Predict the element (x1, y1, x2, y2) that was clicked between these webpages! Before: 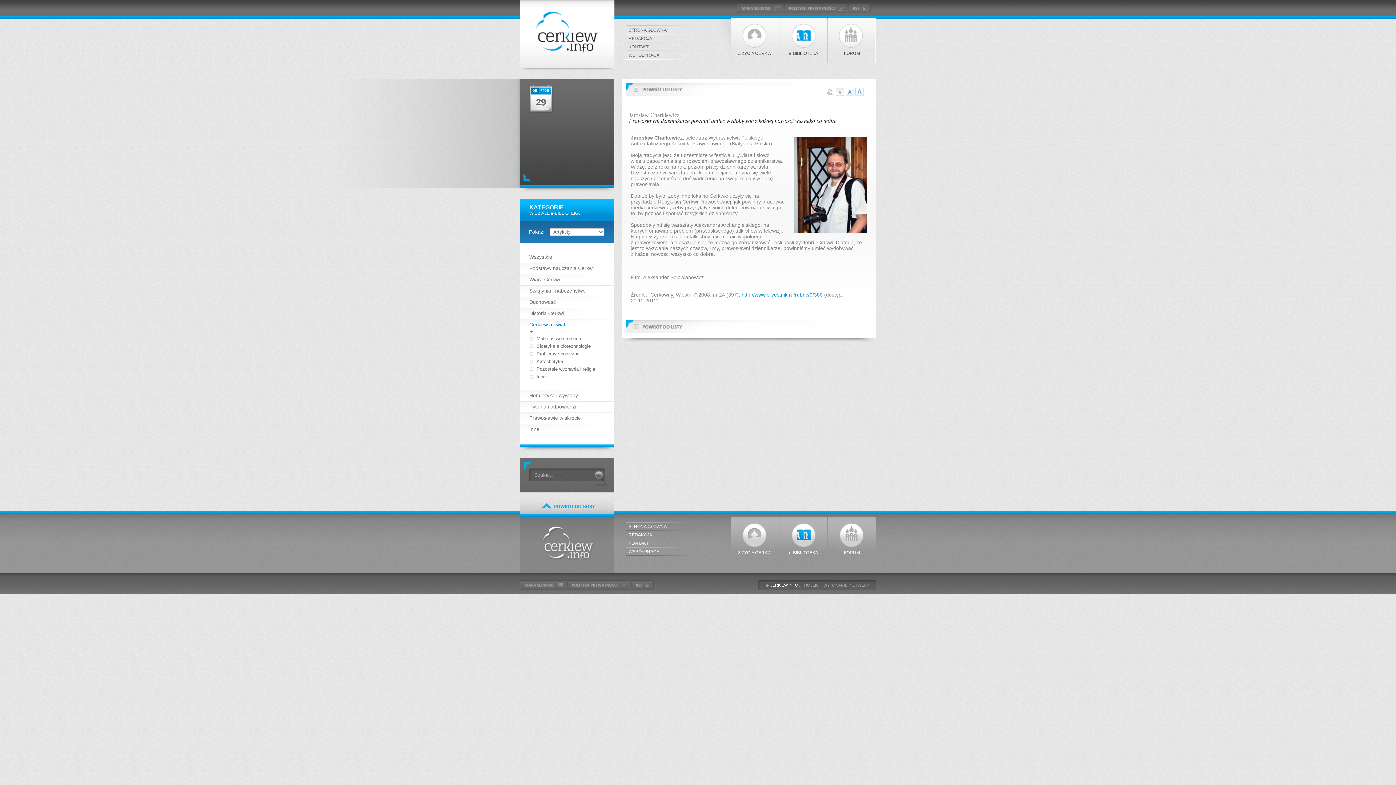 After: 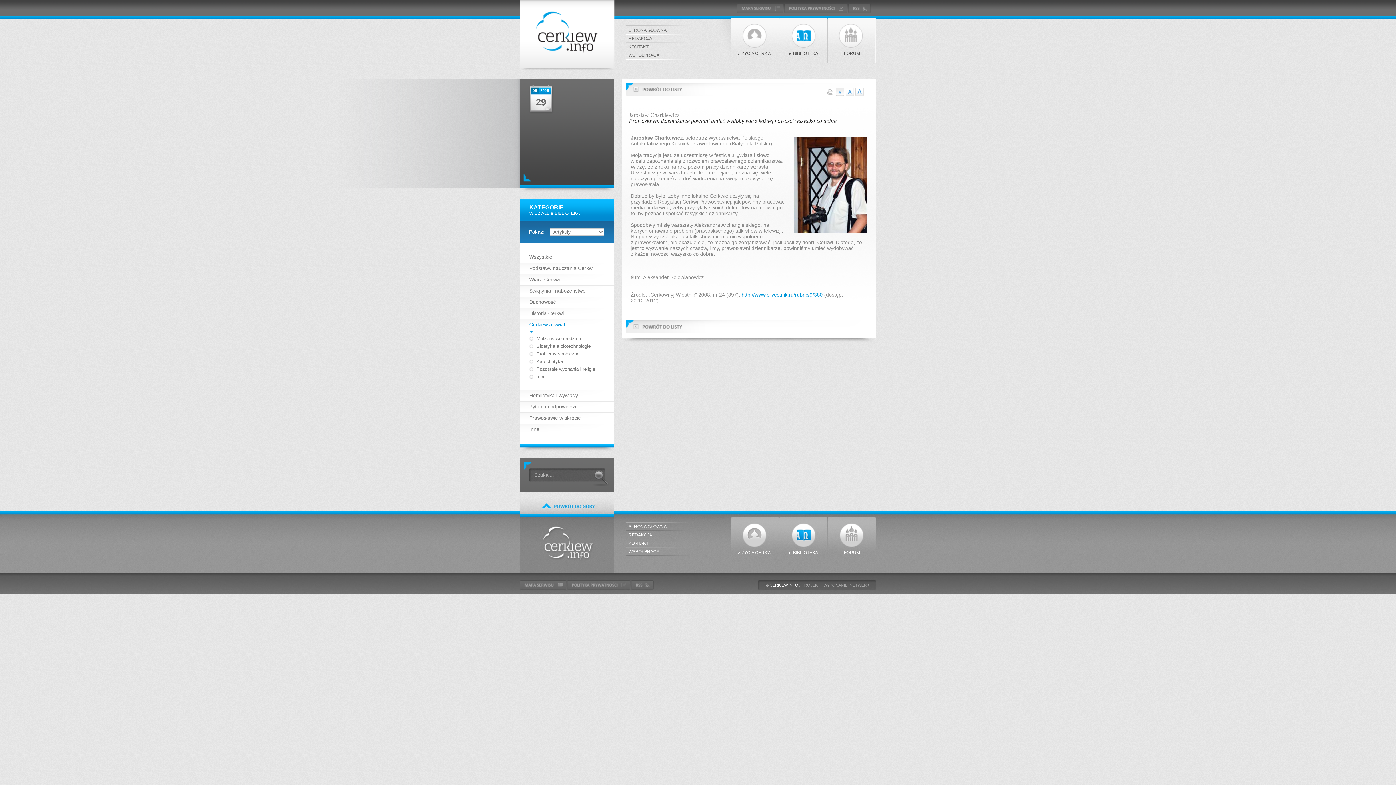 Action: bbox: (836, 91, 844, 97)